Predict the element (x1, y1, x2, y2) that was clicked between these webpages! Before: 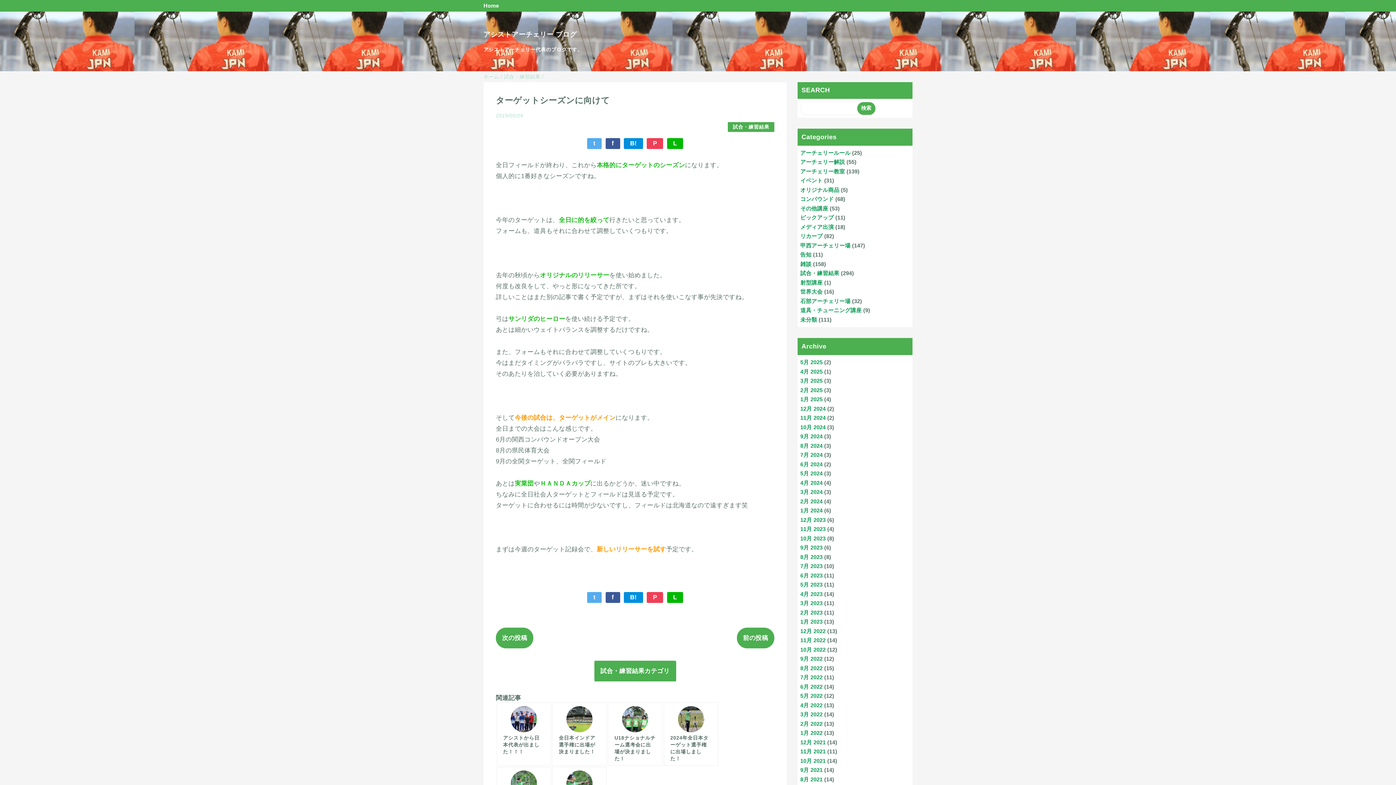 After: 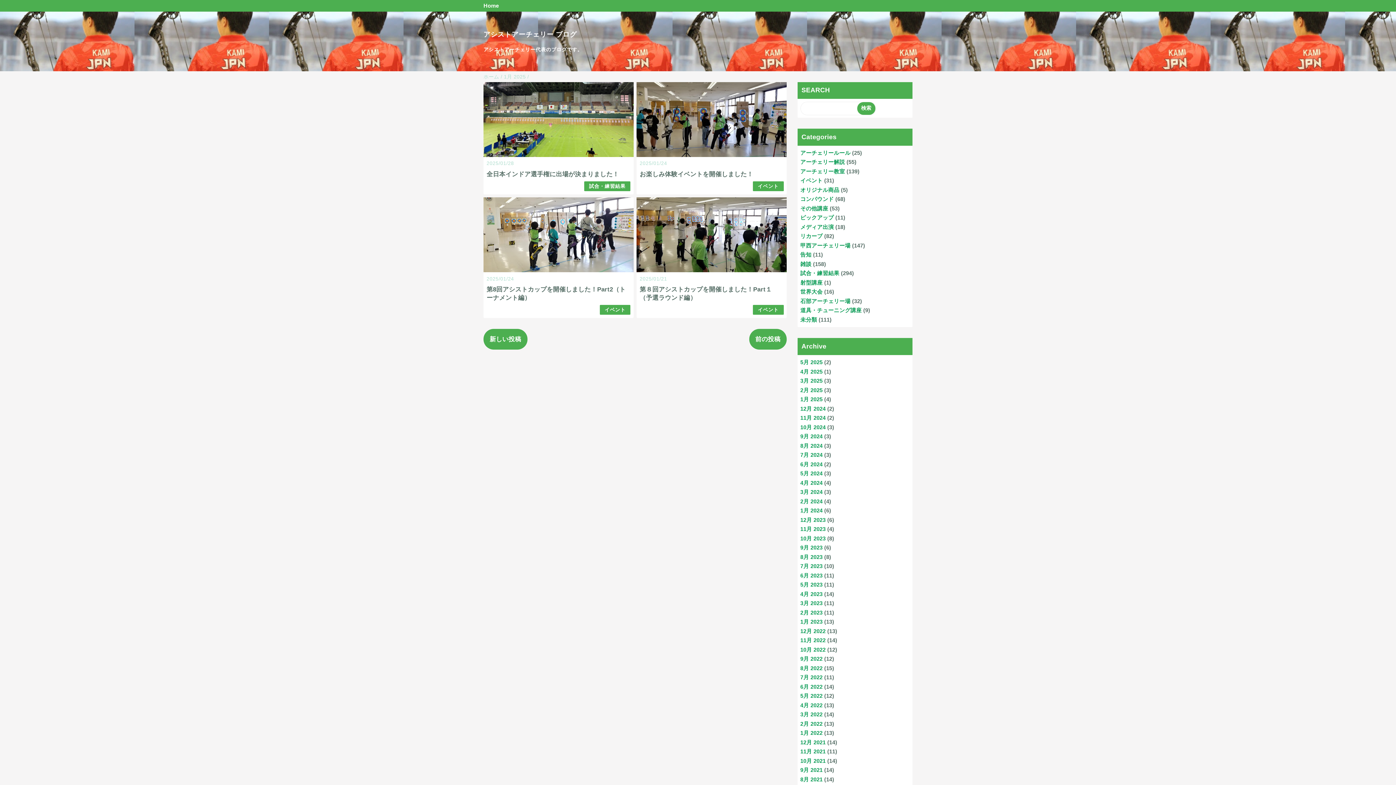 Action: label: 1月 2025 bbox: (800, 396, 822, 402)